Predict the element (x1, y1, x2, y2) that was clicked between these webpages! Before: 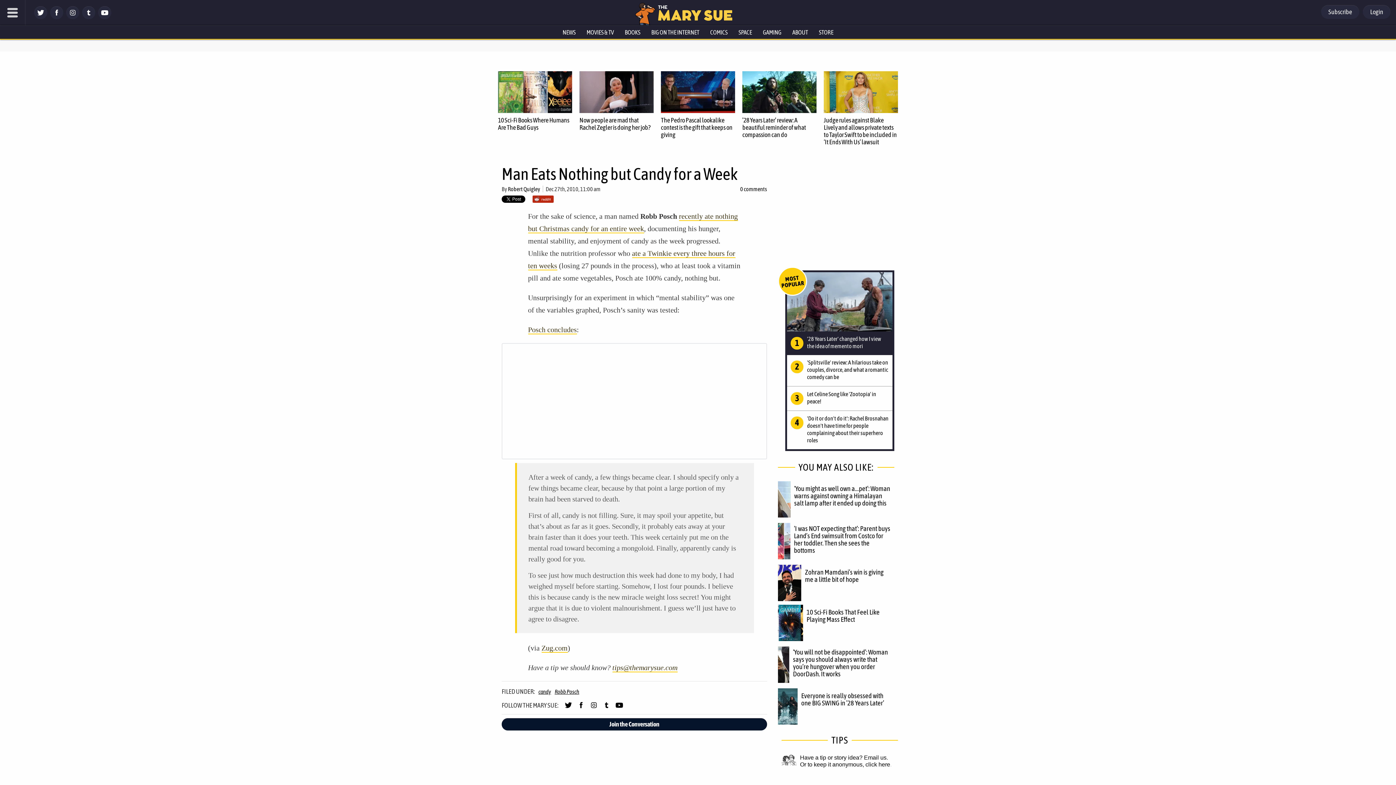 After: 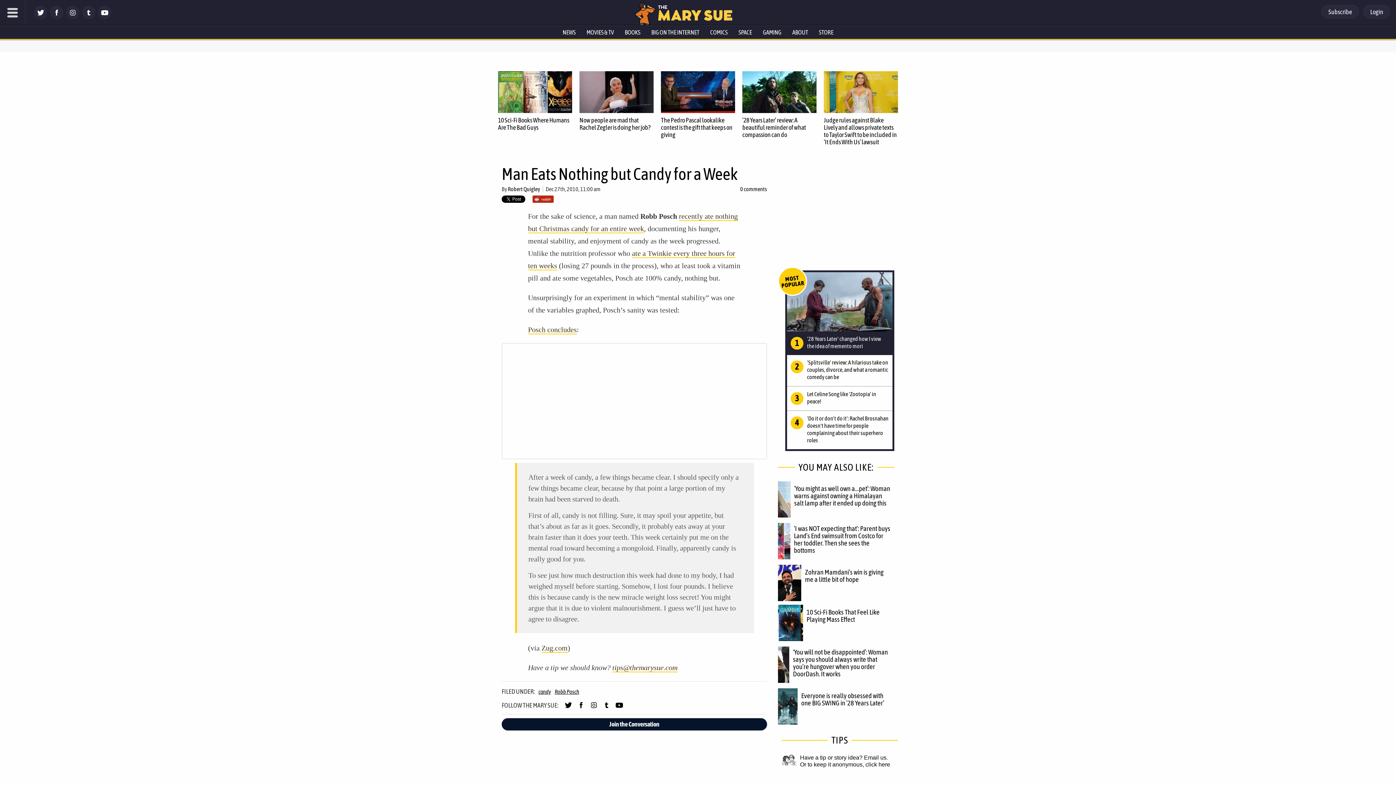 Action: bbox: (781, 754, 796, 768)